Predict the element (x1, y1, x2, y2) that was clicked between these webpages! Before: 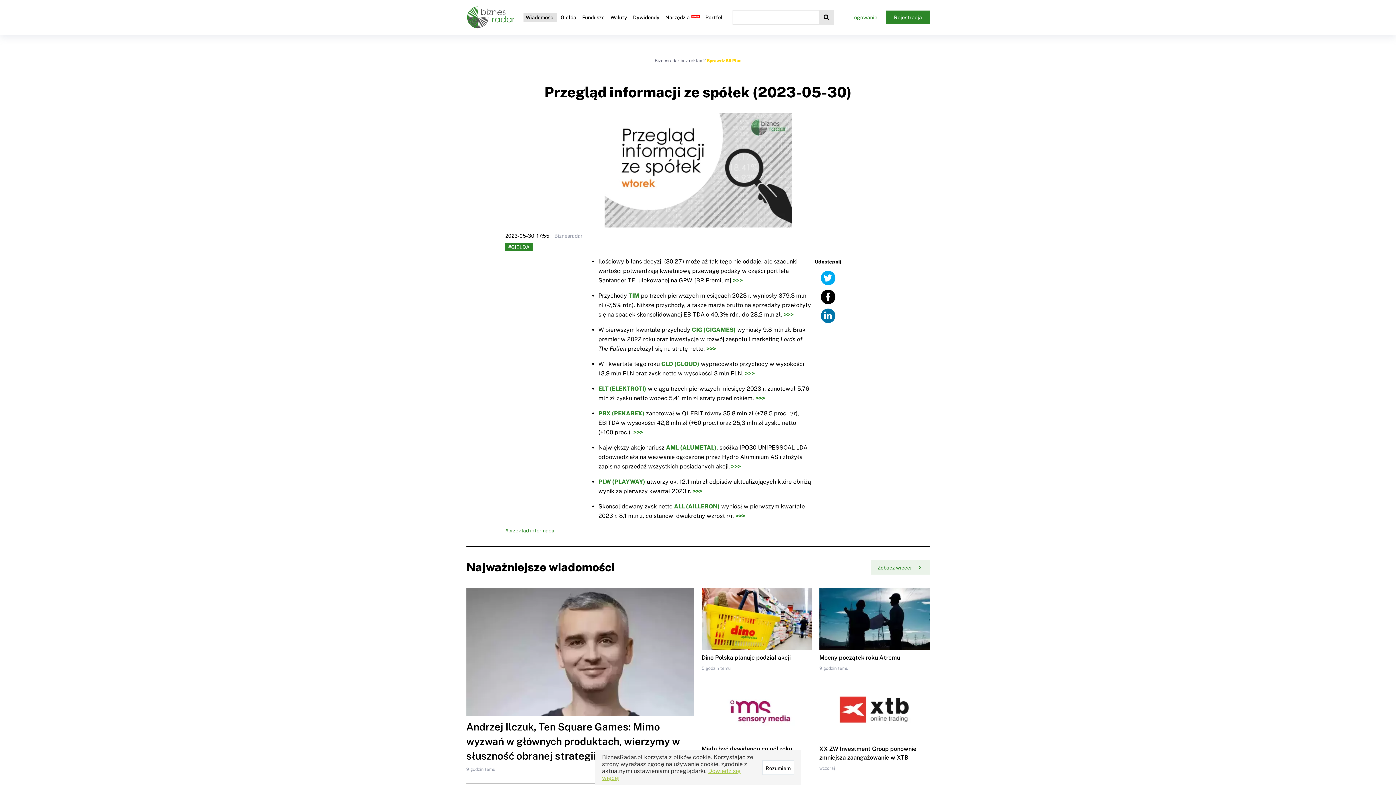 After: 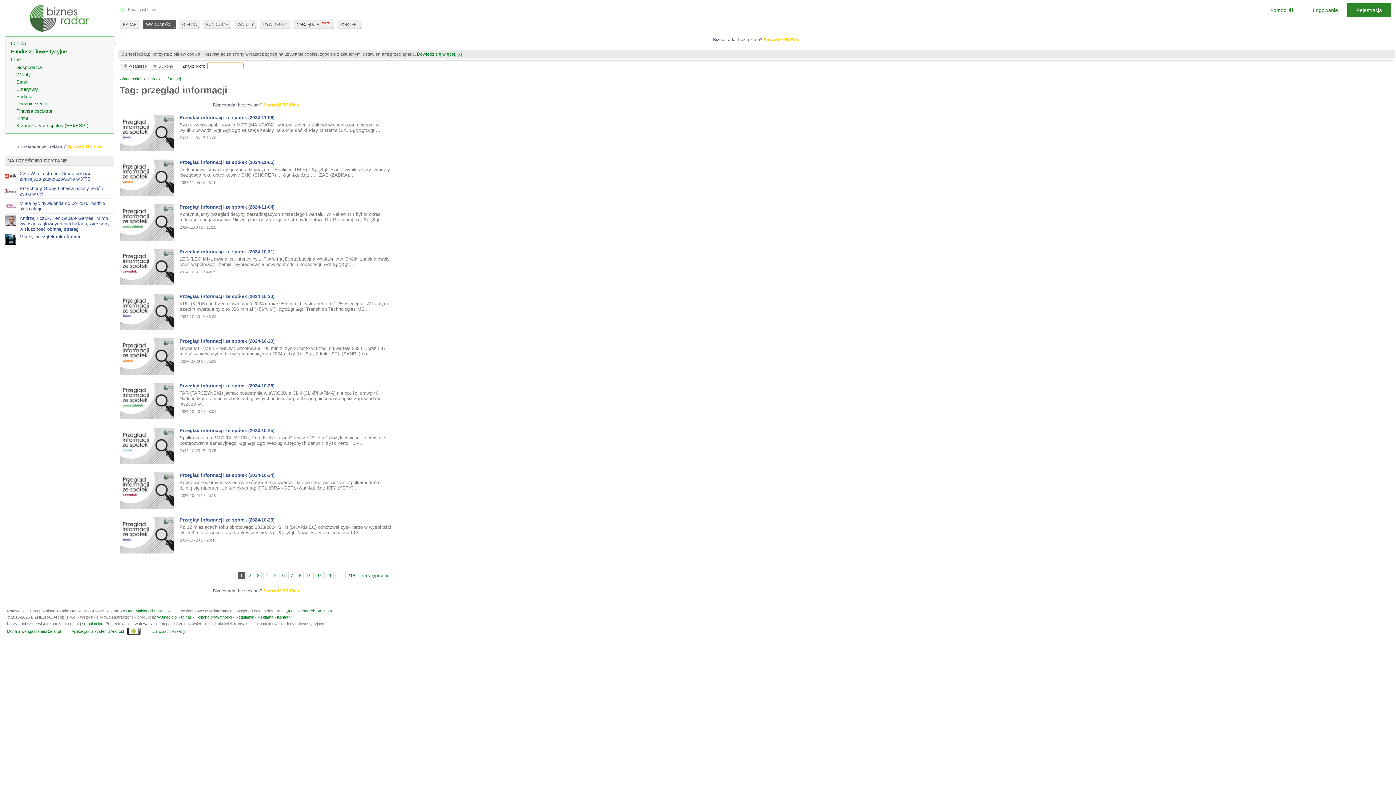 Action: bbox: (505, 528, 554, 533) label: #przegląd informacji